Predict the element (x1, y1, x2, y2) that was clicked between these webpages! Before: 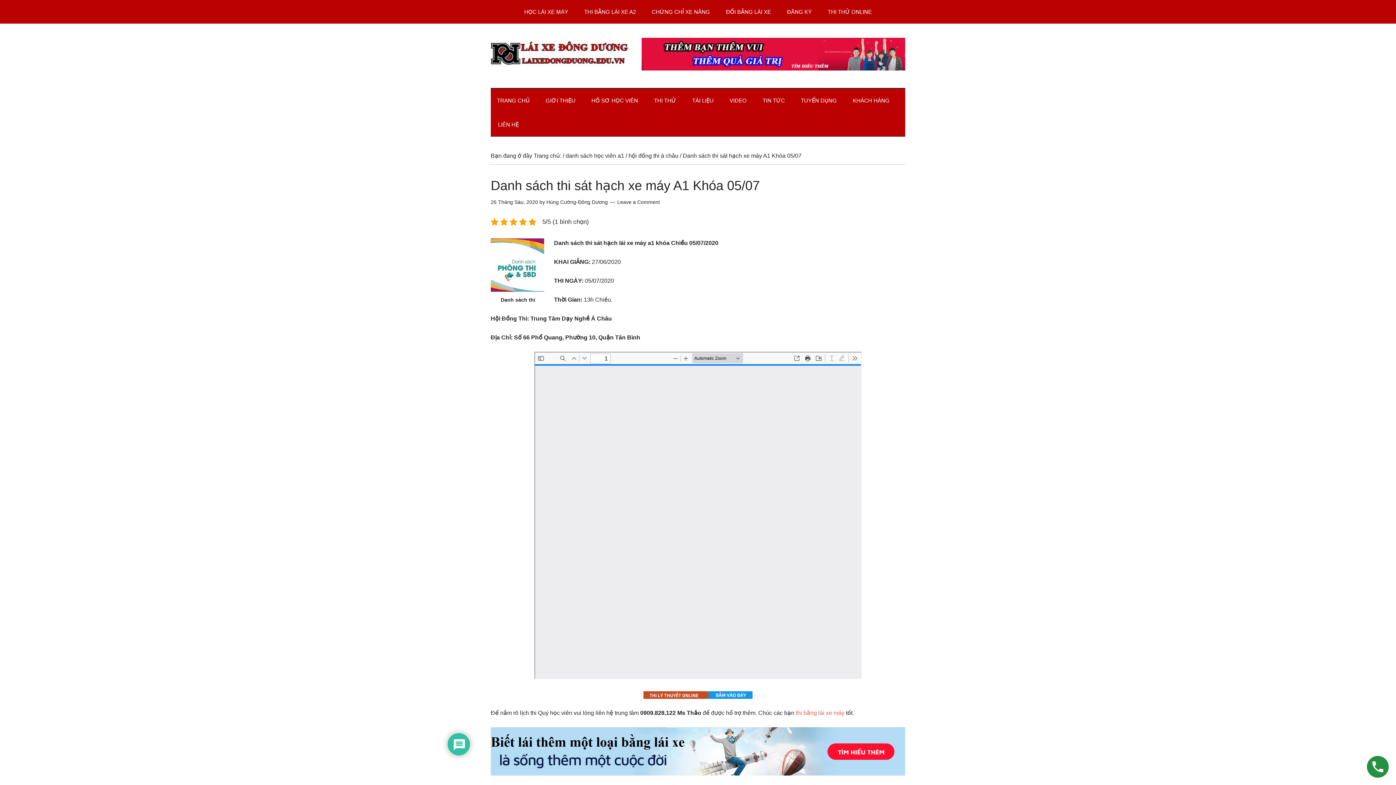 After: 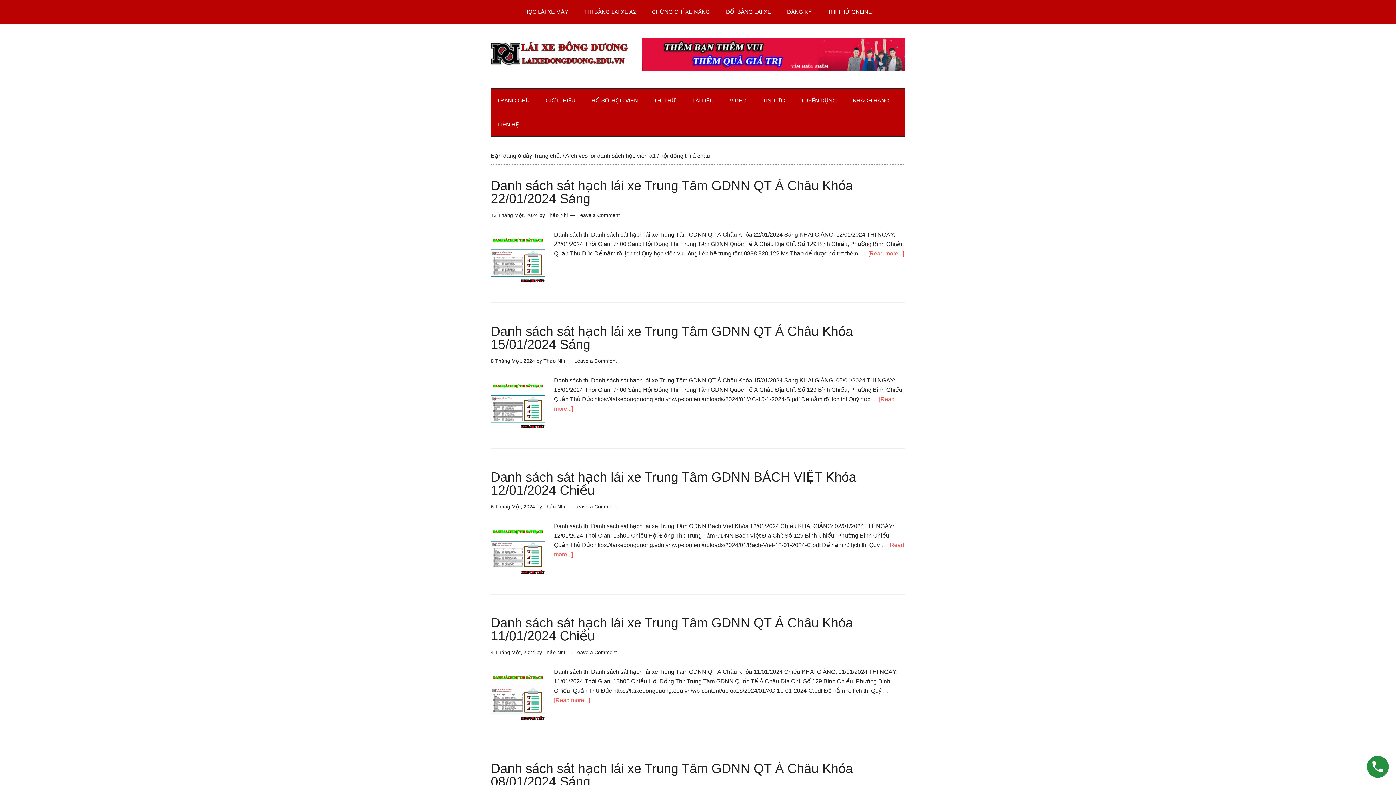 Action: label: hội đồng thi á châu bbox: (628, 152, 678, 158)